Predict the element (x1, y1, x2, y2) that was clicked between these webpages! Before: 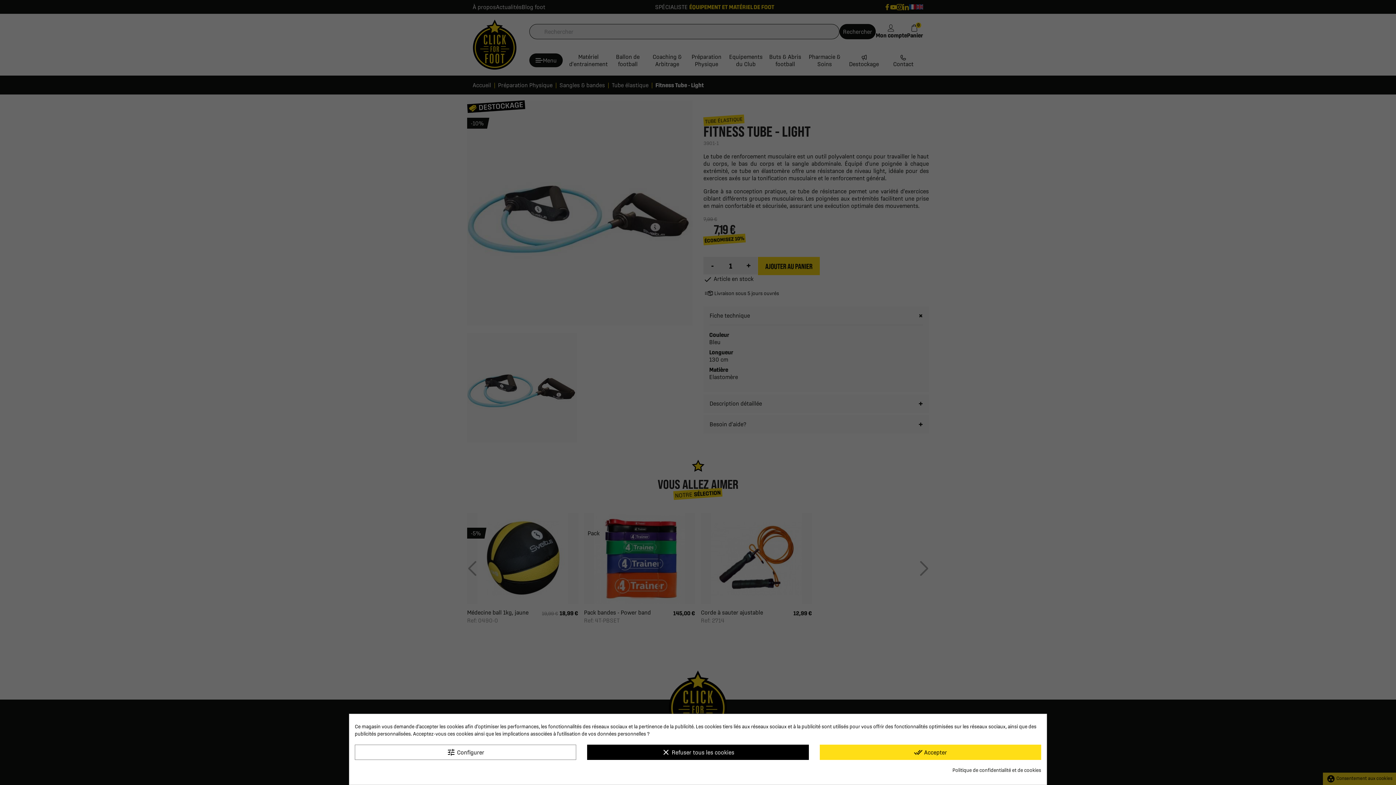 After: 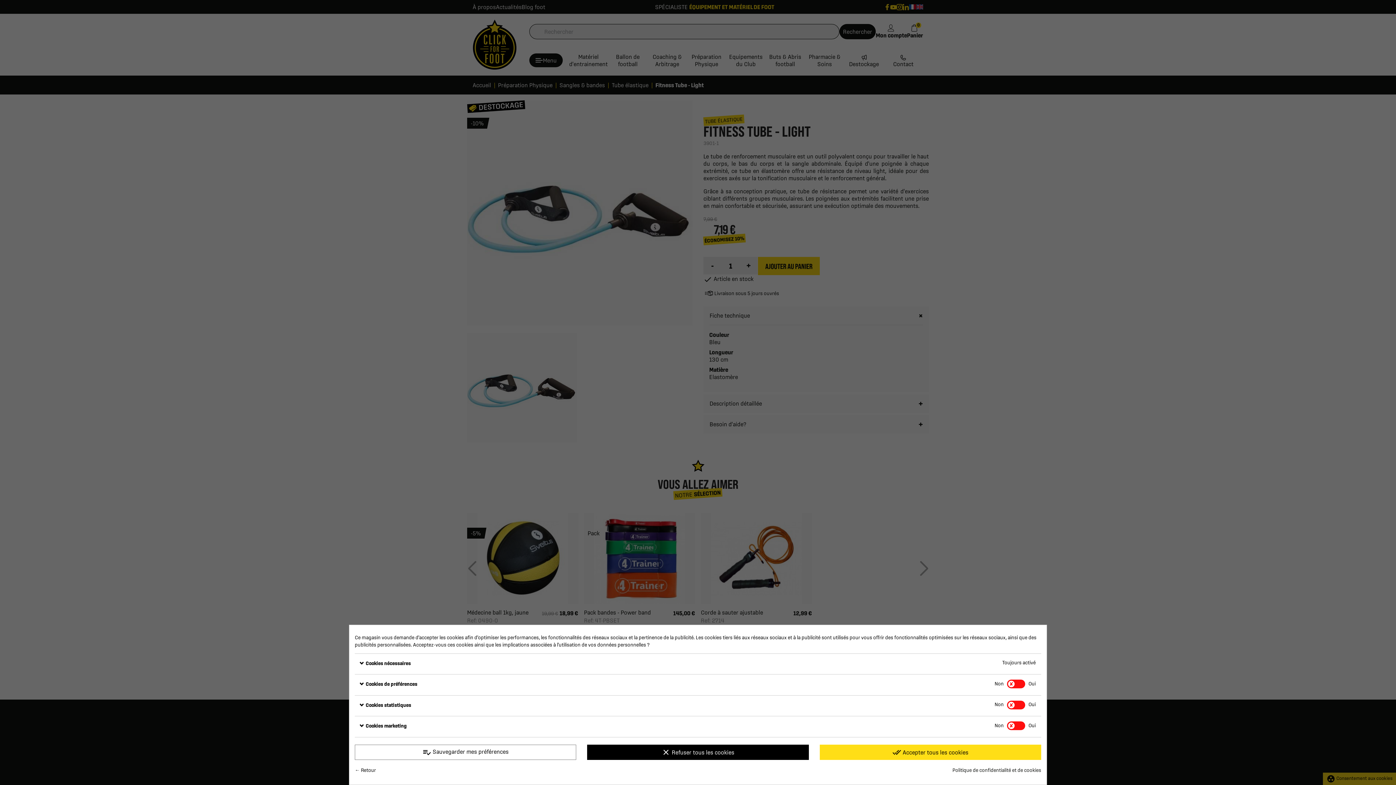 Action: bbox: (354, 745, 576, 760) label: tune Configurer